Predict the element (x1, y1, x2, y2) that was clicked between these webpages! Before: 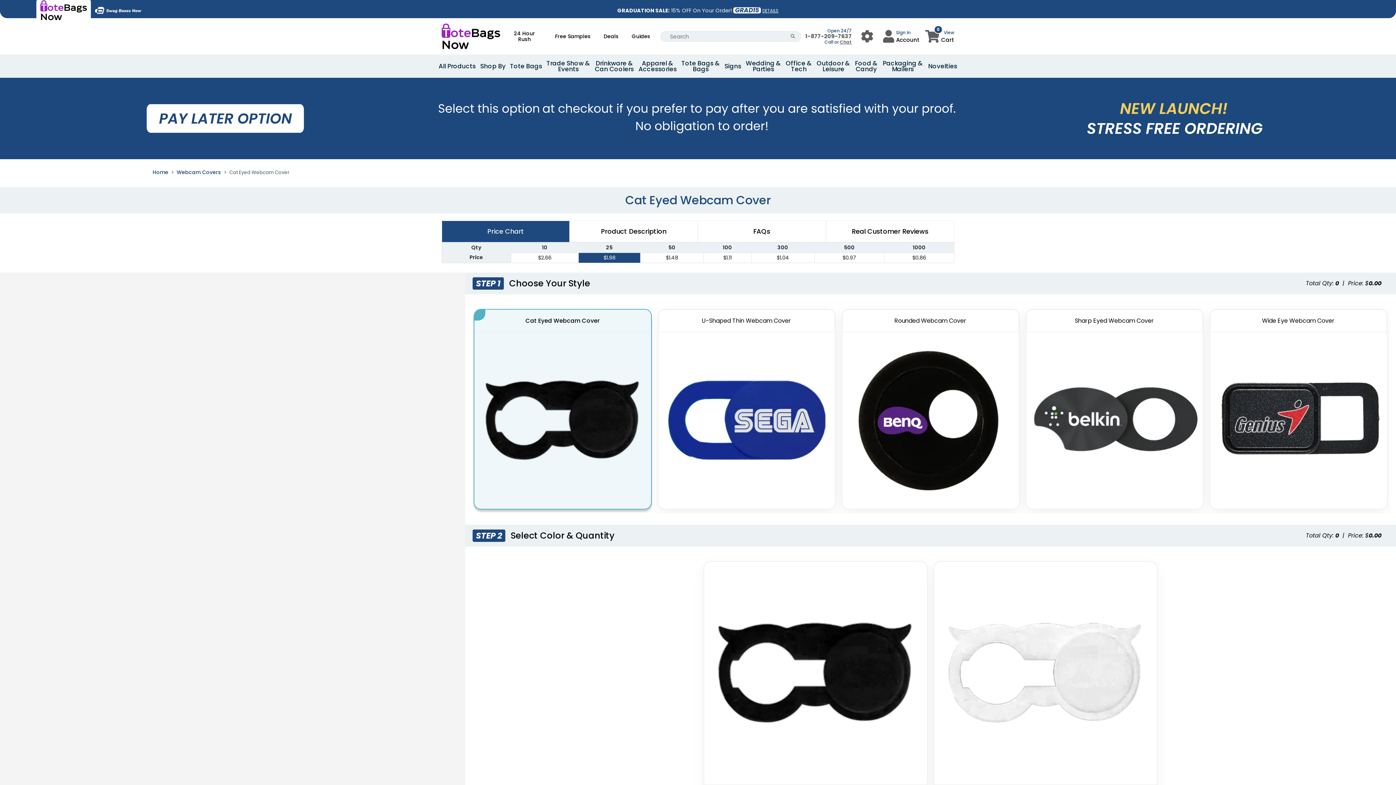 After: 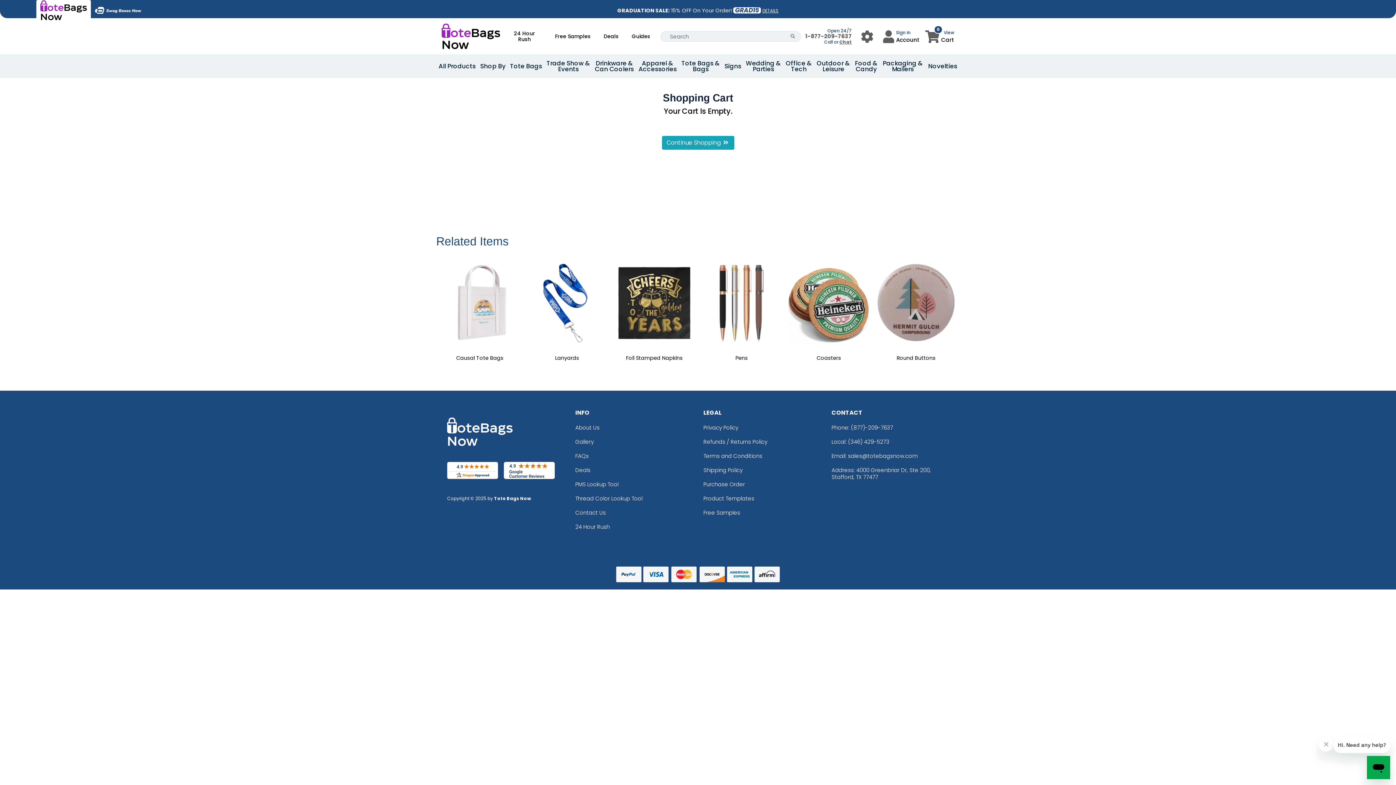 Action: bbox: (925, 28, 954, 43) label: 0
View
Cart